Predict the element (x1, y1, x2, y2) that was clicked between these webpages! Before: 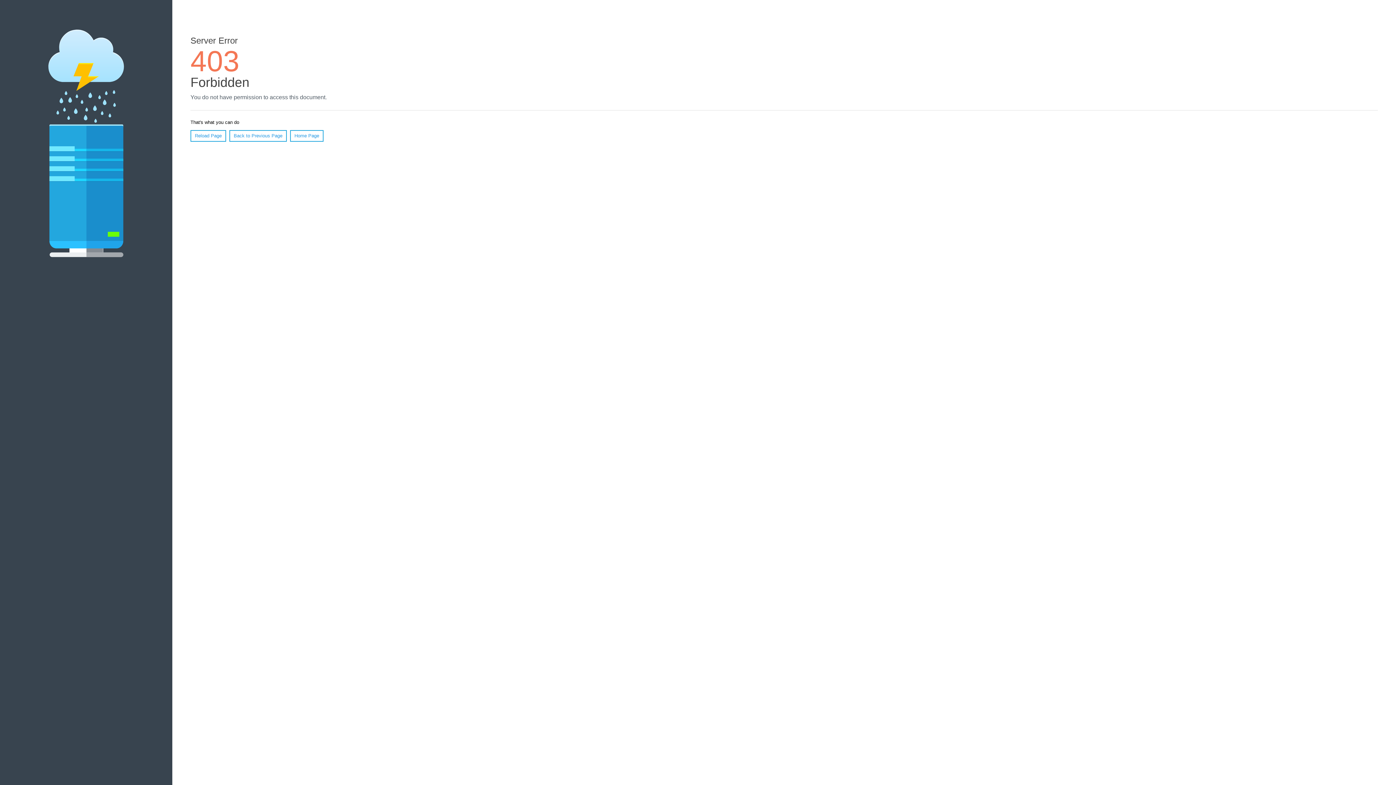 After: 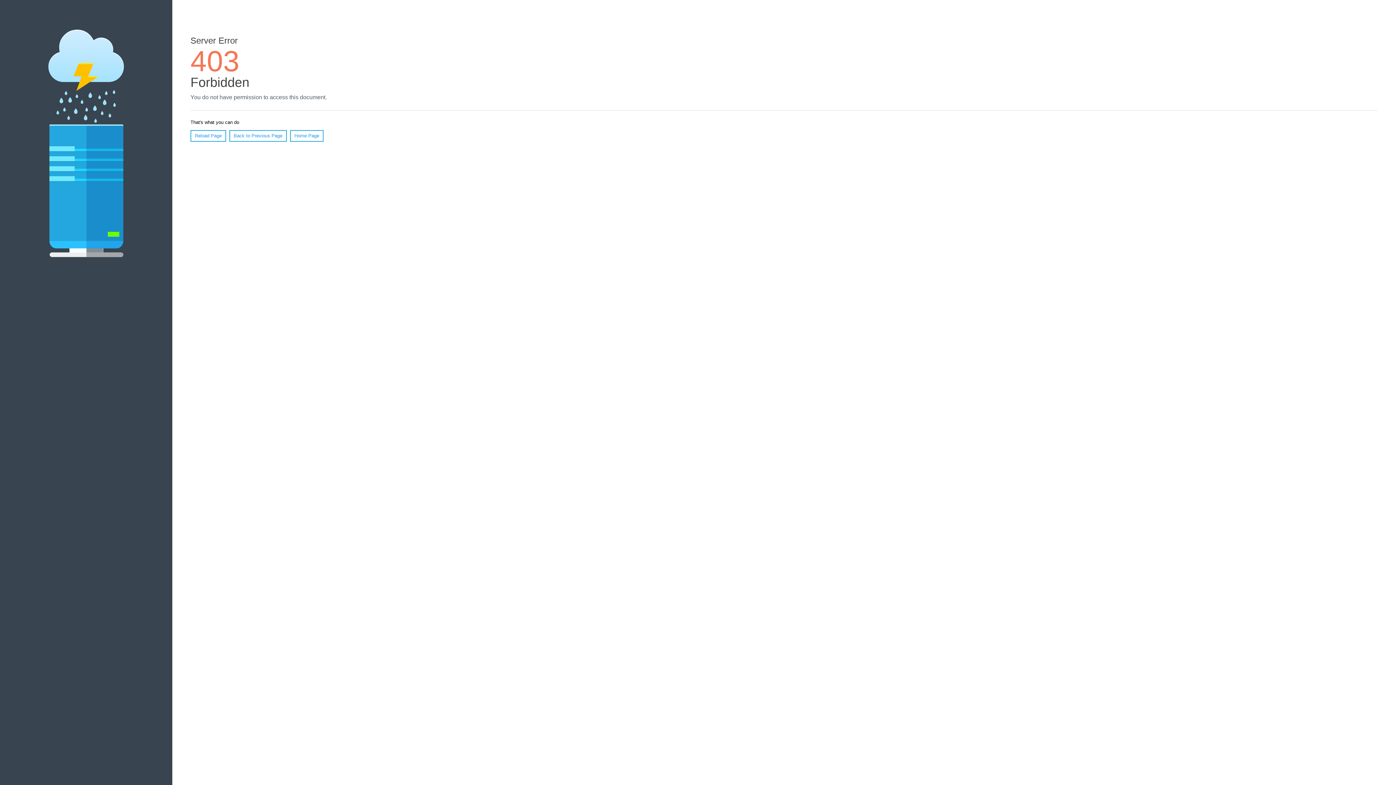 Action: bbox: (290, 130, 323, 141) label: Home Page